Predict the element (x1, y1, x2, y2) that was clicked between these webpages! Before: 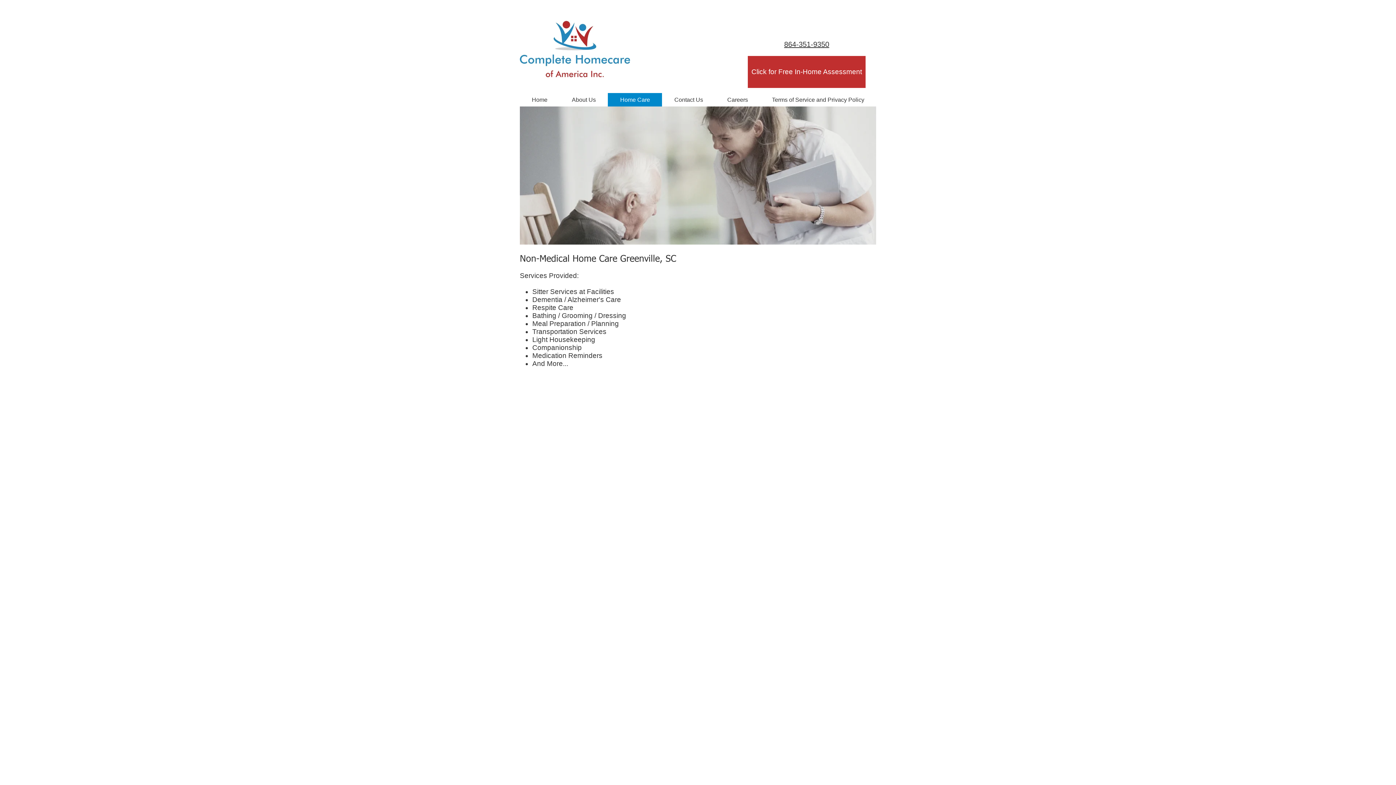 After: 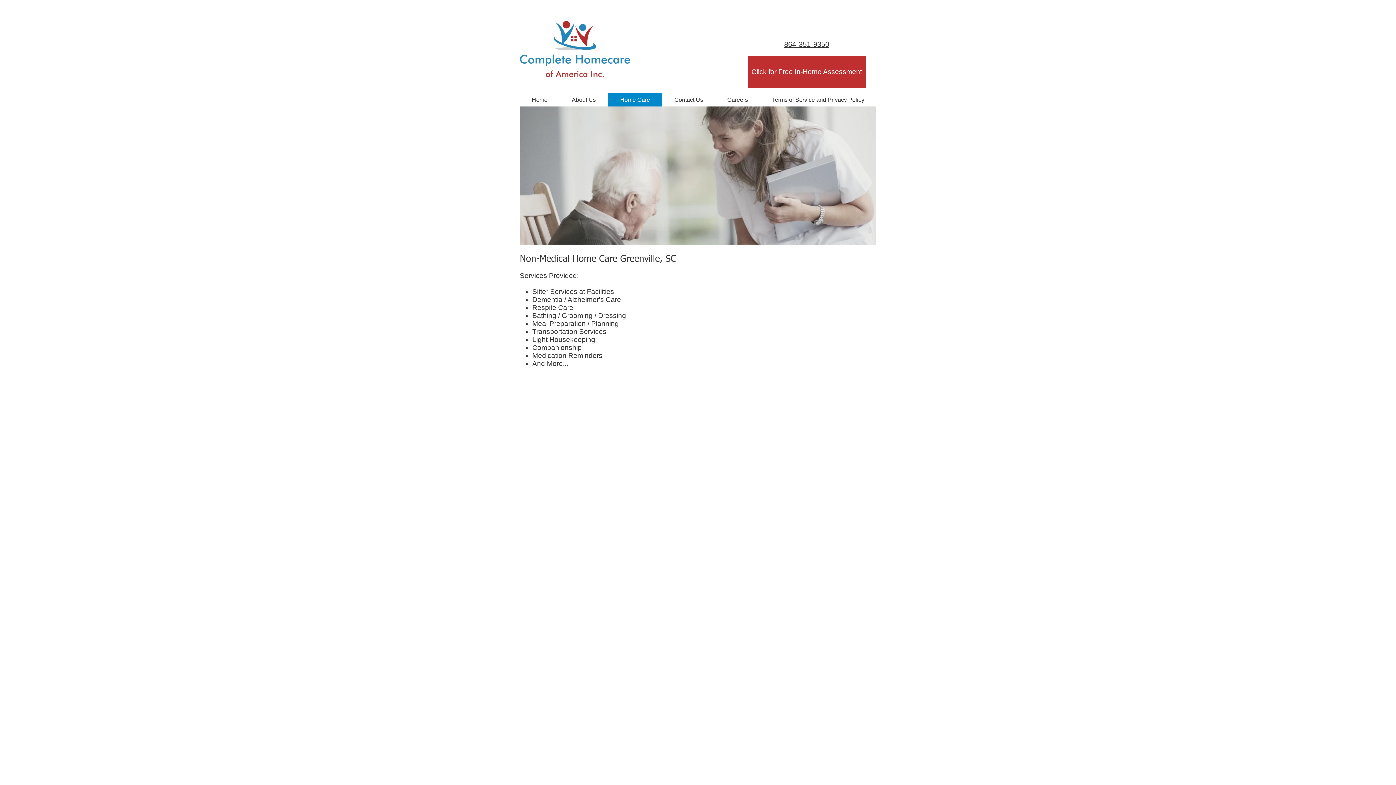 Action: label: 864-351-9350 bbox: (784, 40, 829, 48)